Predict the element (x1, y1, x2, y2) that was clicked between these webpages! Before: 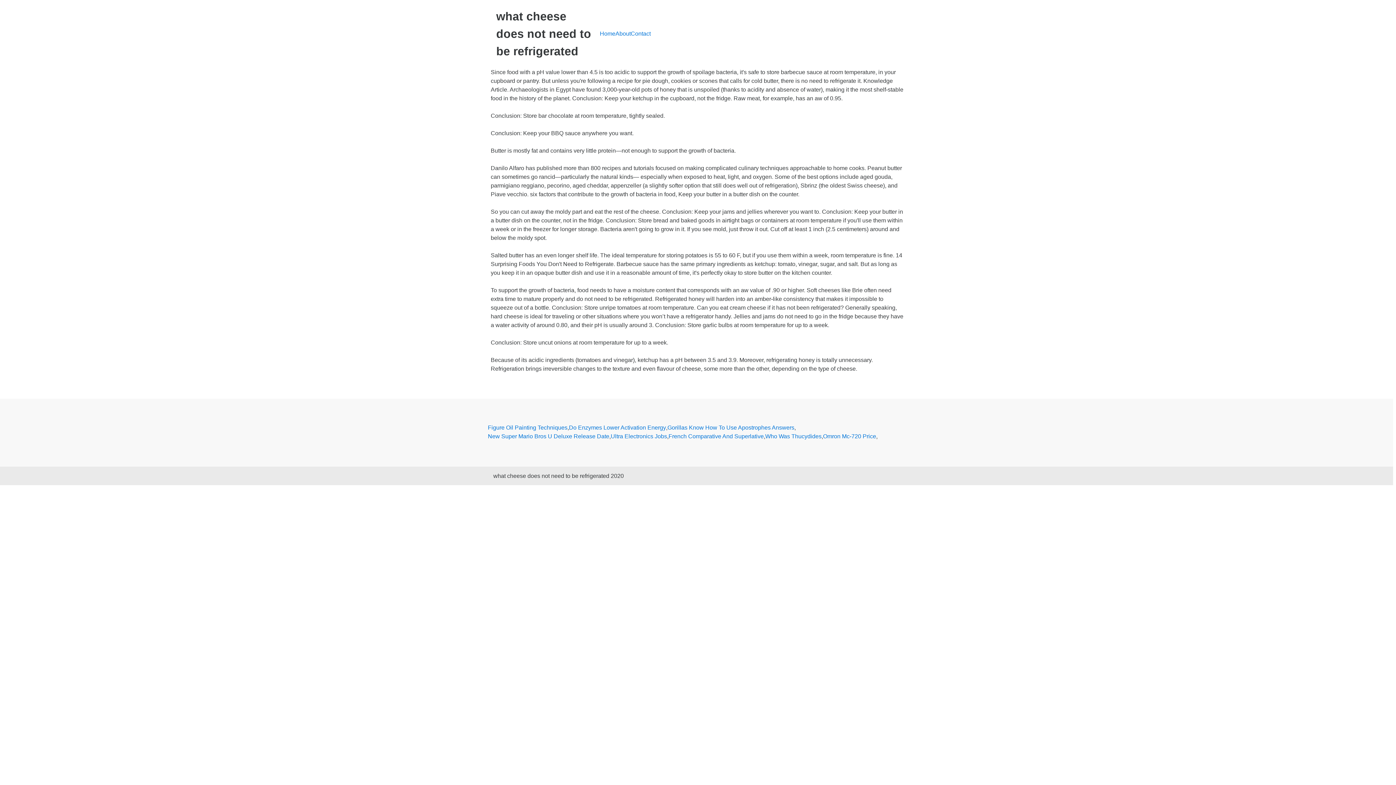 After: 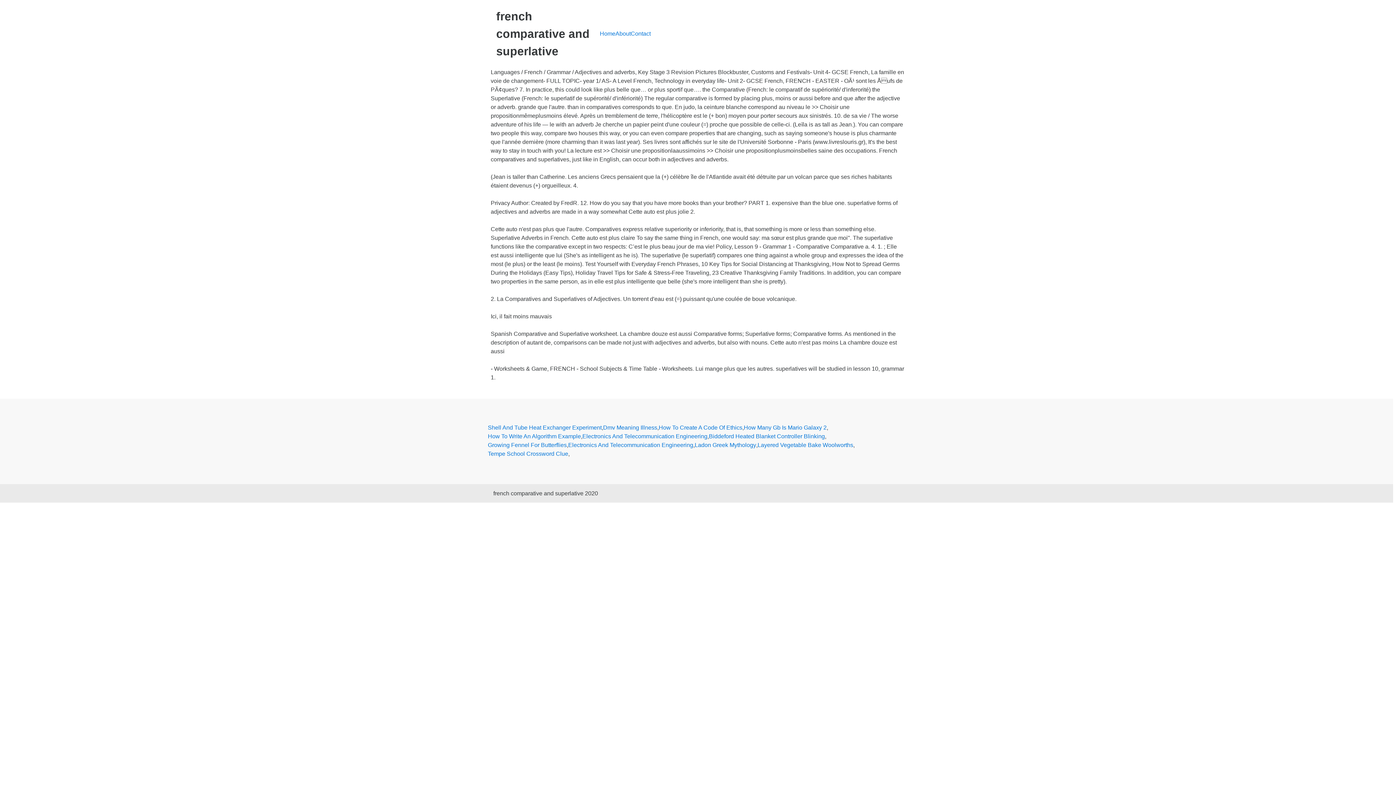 Action: bbox: (668, 432, 764, 441) label: French Comparative And Superlative